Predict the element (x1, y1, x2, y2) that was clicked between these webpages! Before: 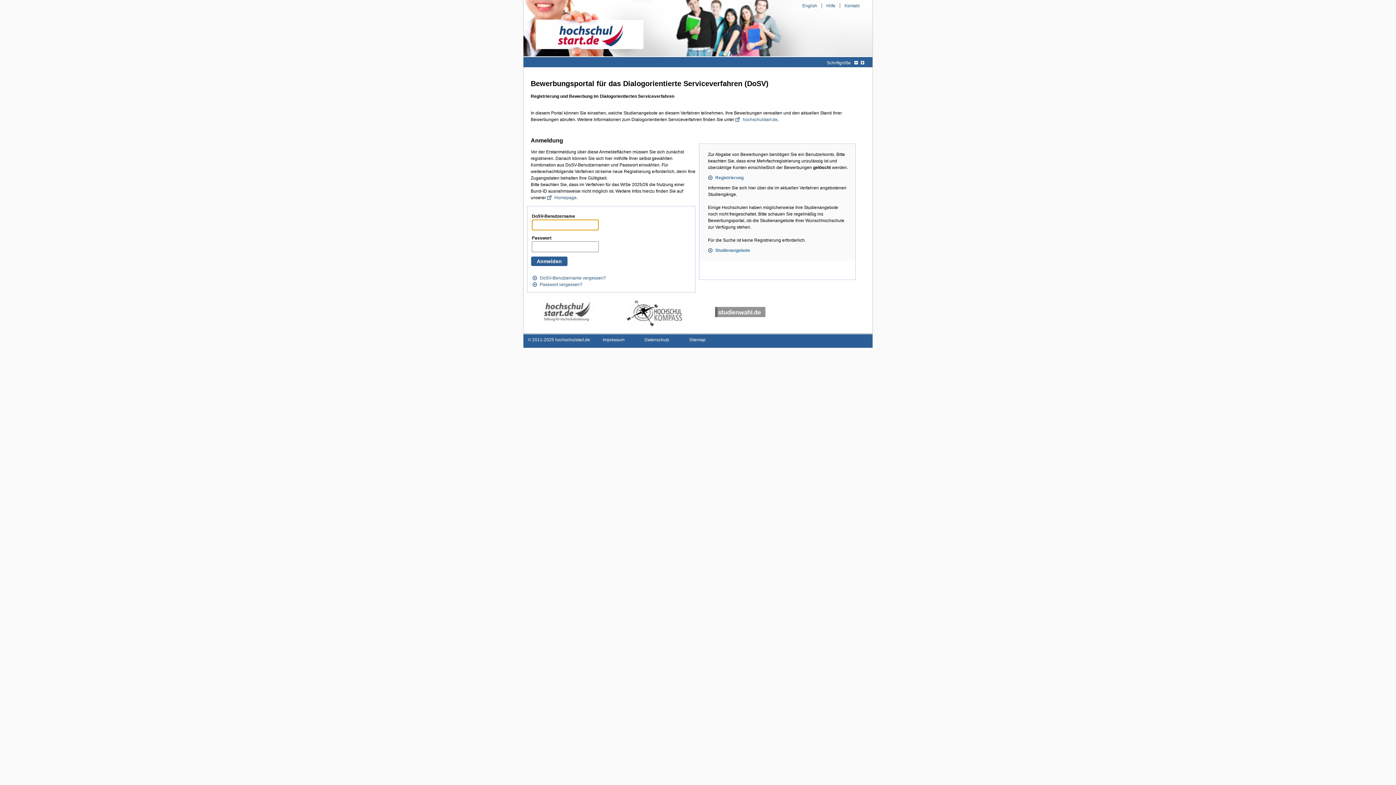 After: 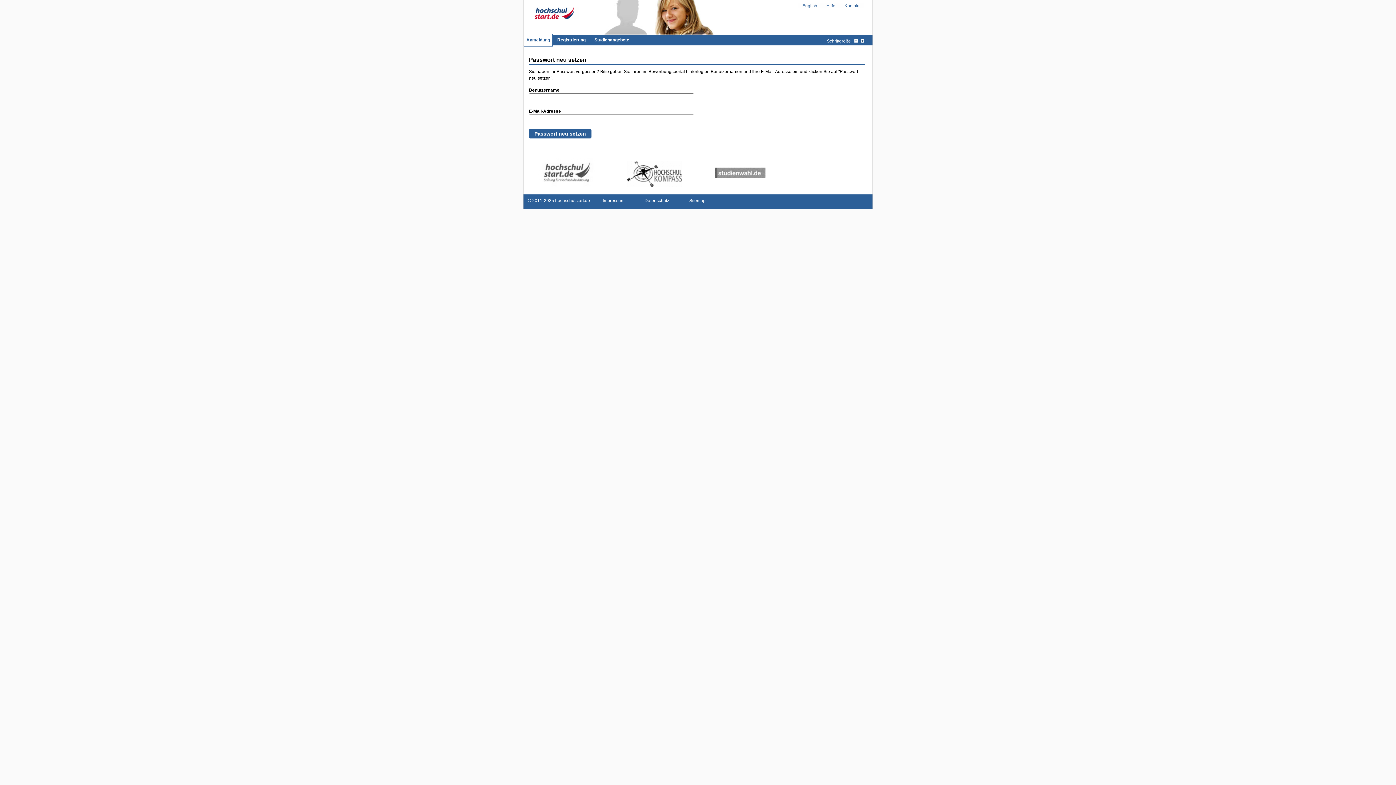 Action: label: Passwort vergessen? bbox: (532, 282, 582, 287)